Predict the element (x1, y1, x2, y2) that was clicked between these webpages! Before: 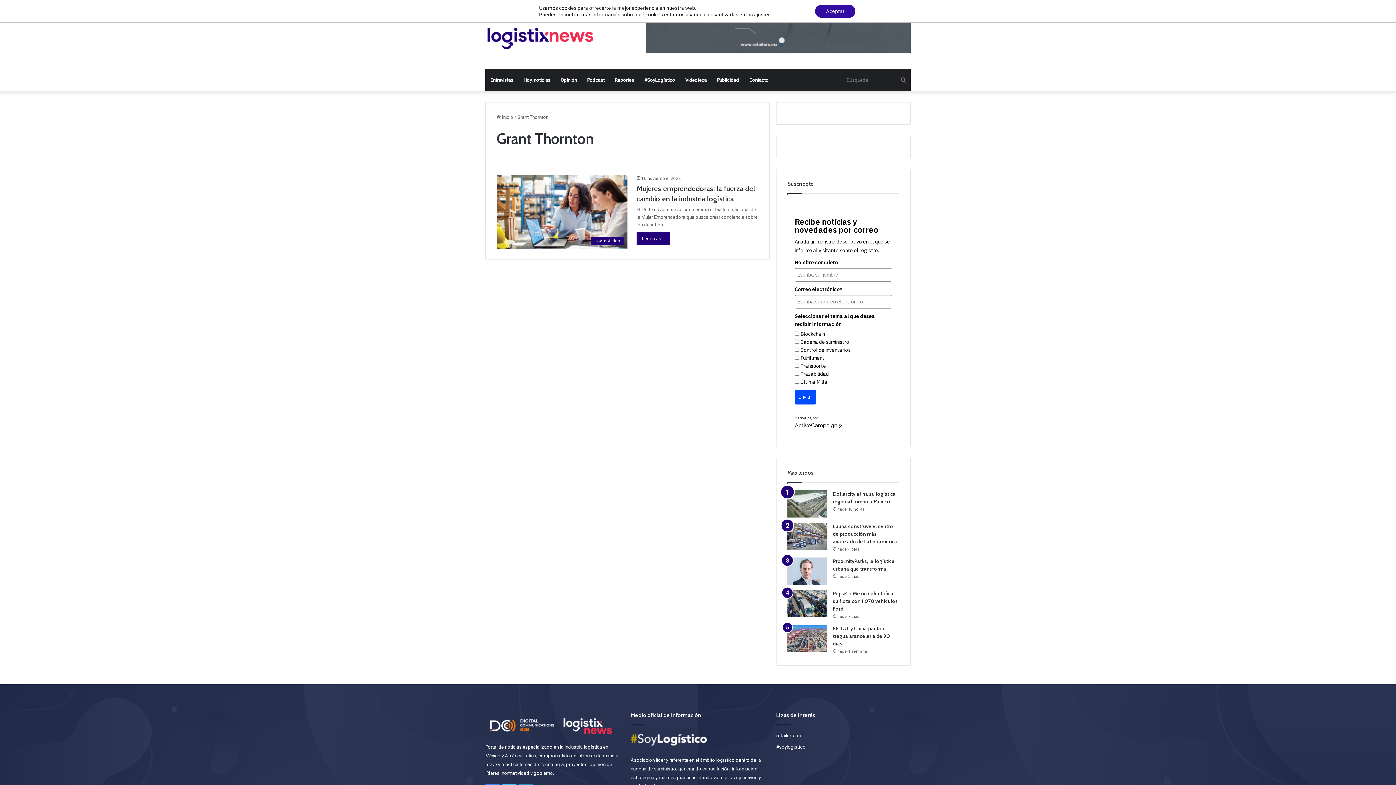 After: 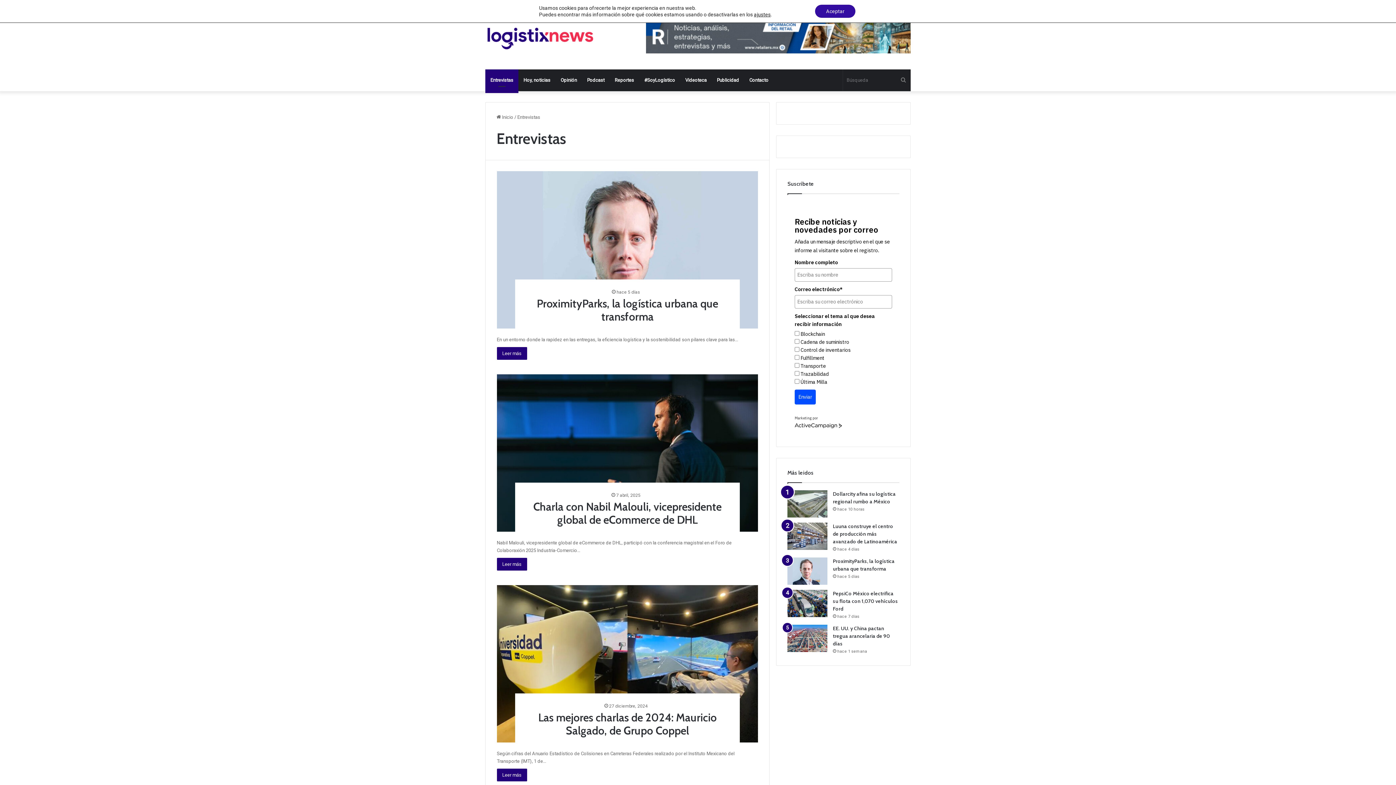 Action: label: Entrevistas bbox: (485, 69, 518, 91)